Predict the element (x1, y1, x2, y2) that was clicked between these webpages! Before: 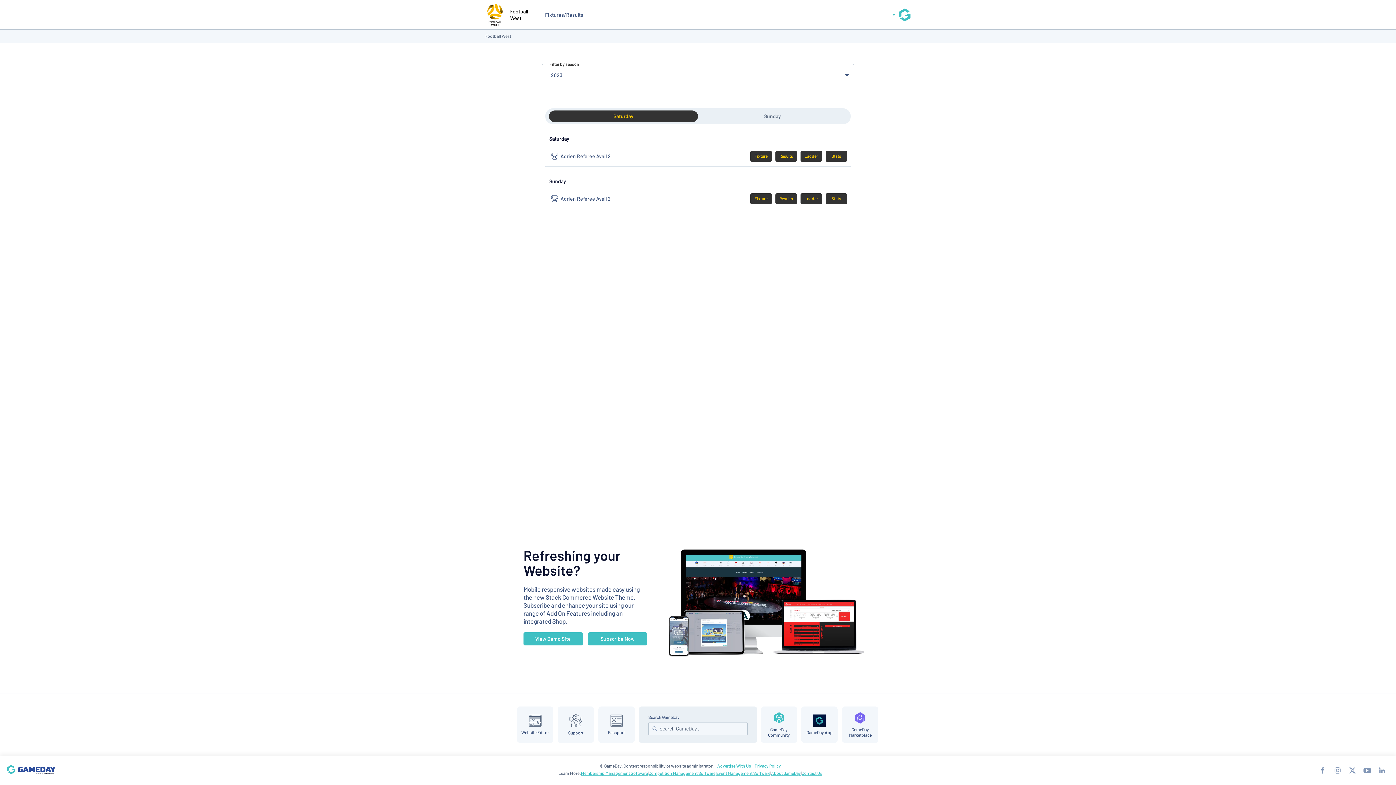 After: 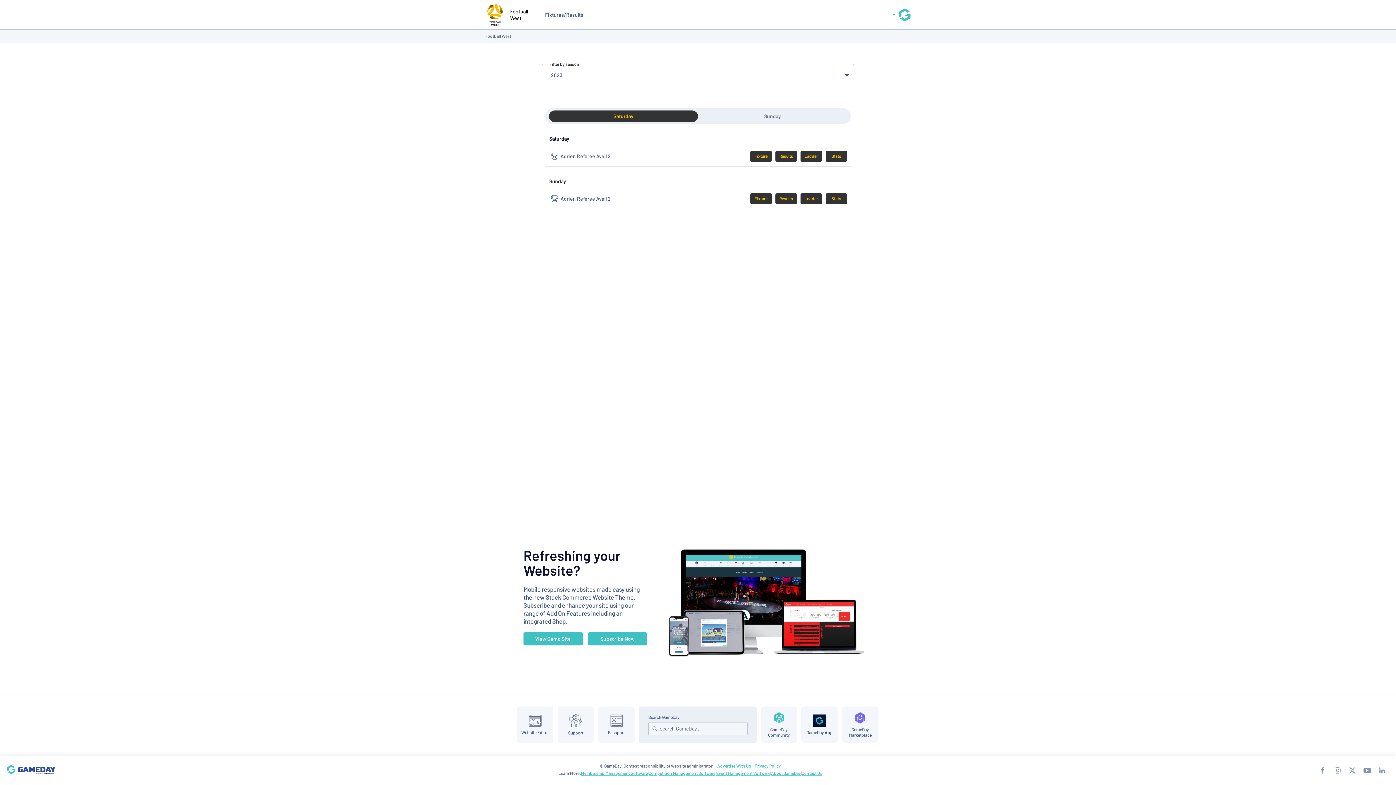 Action: bbox: (1331, 764, 1344, 777)